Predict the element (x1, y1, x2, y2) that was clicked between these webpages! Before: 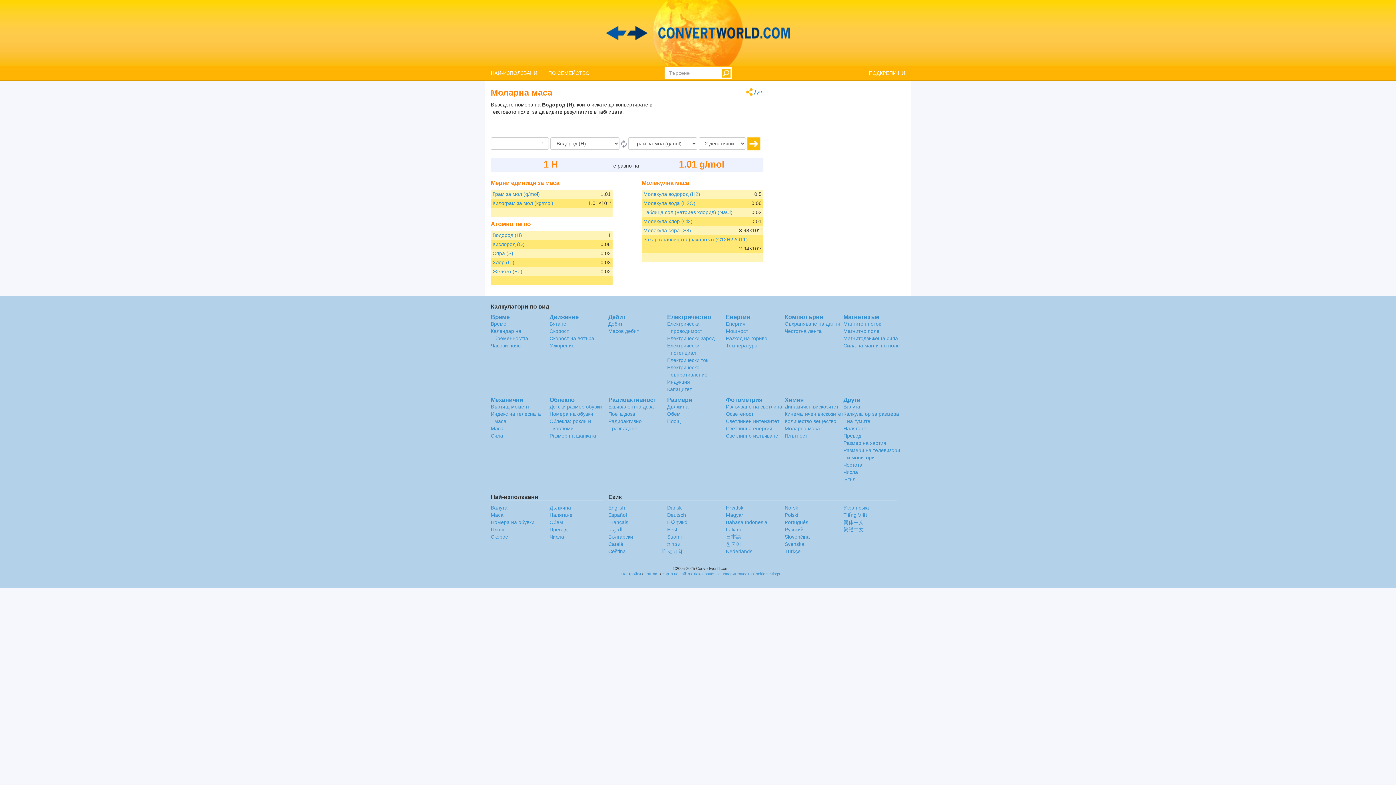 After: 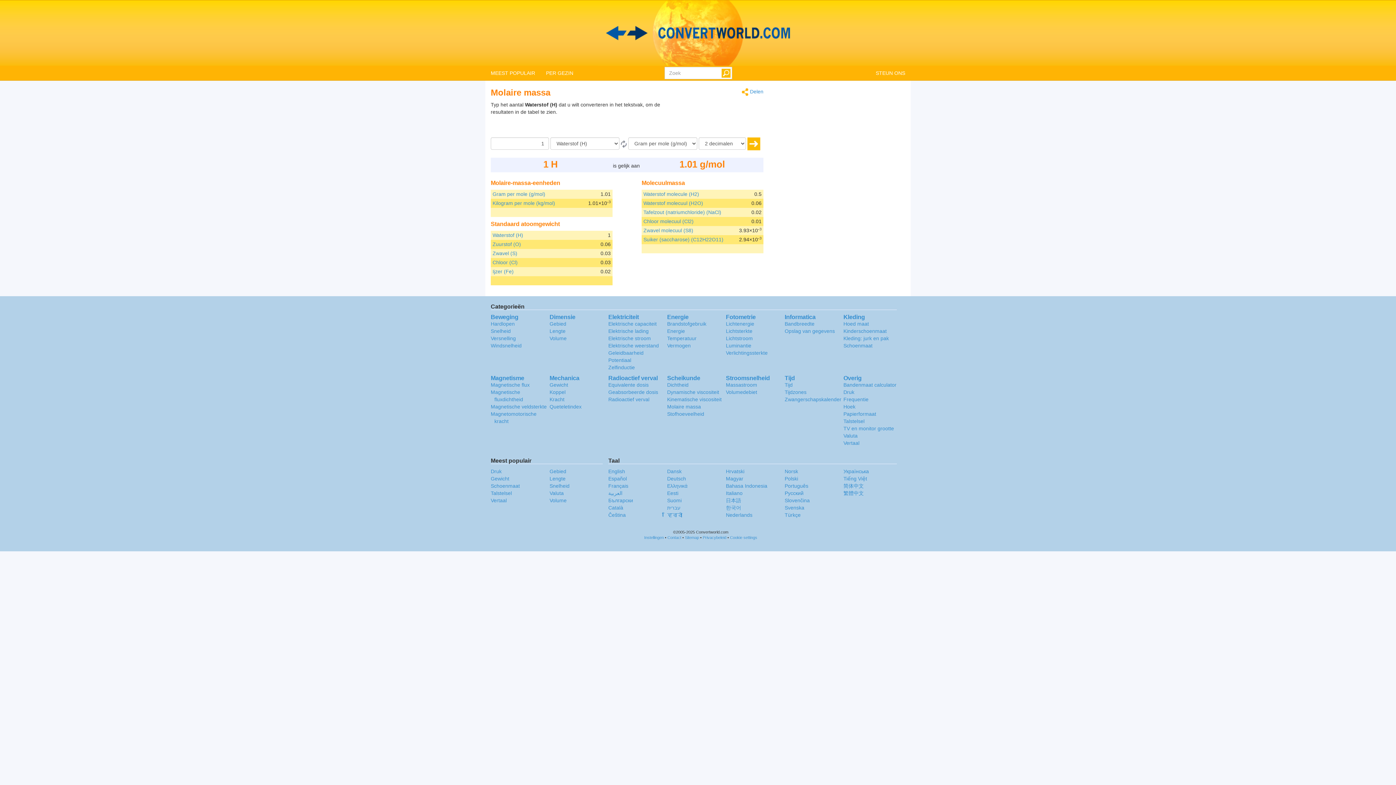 Action: label: Nederlands bbox: (726, 548, 752, 554)